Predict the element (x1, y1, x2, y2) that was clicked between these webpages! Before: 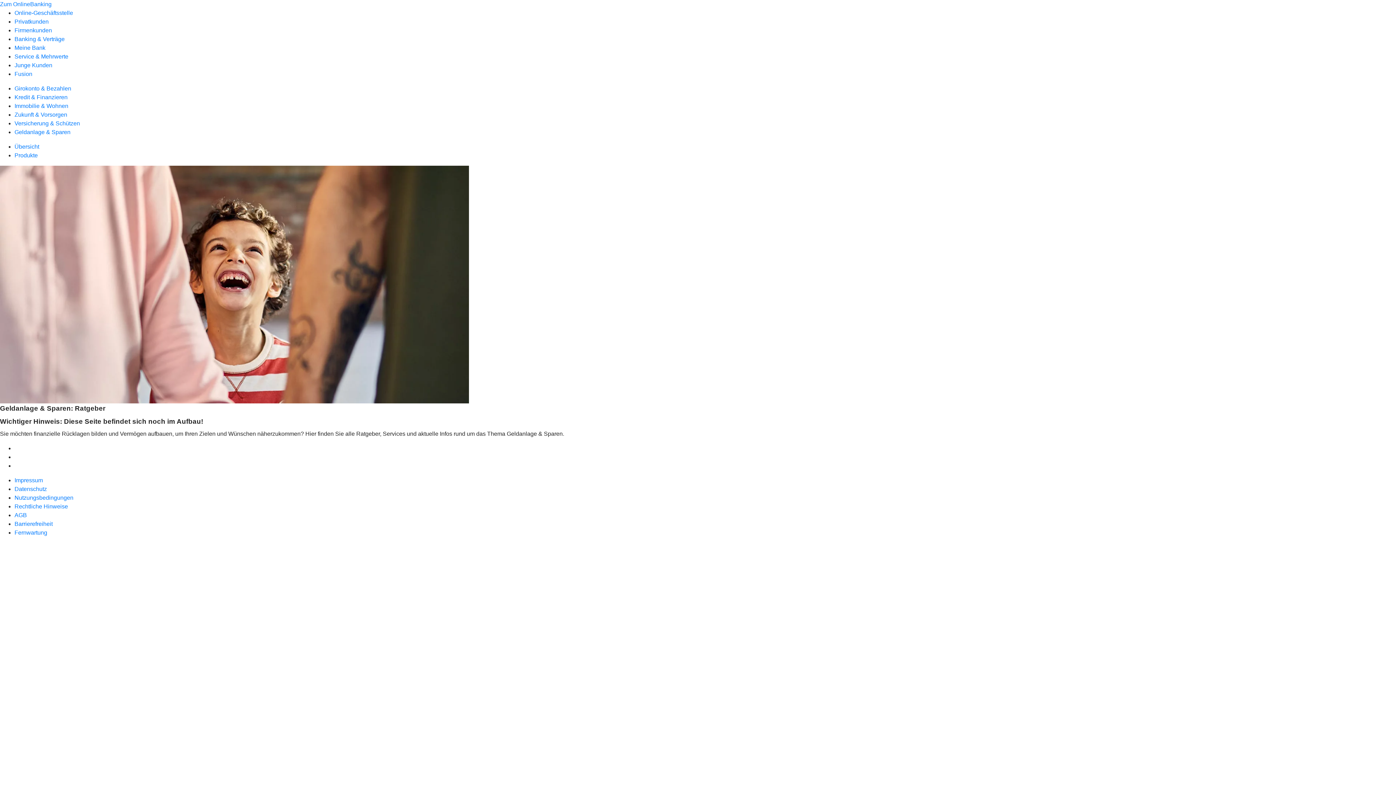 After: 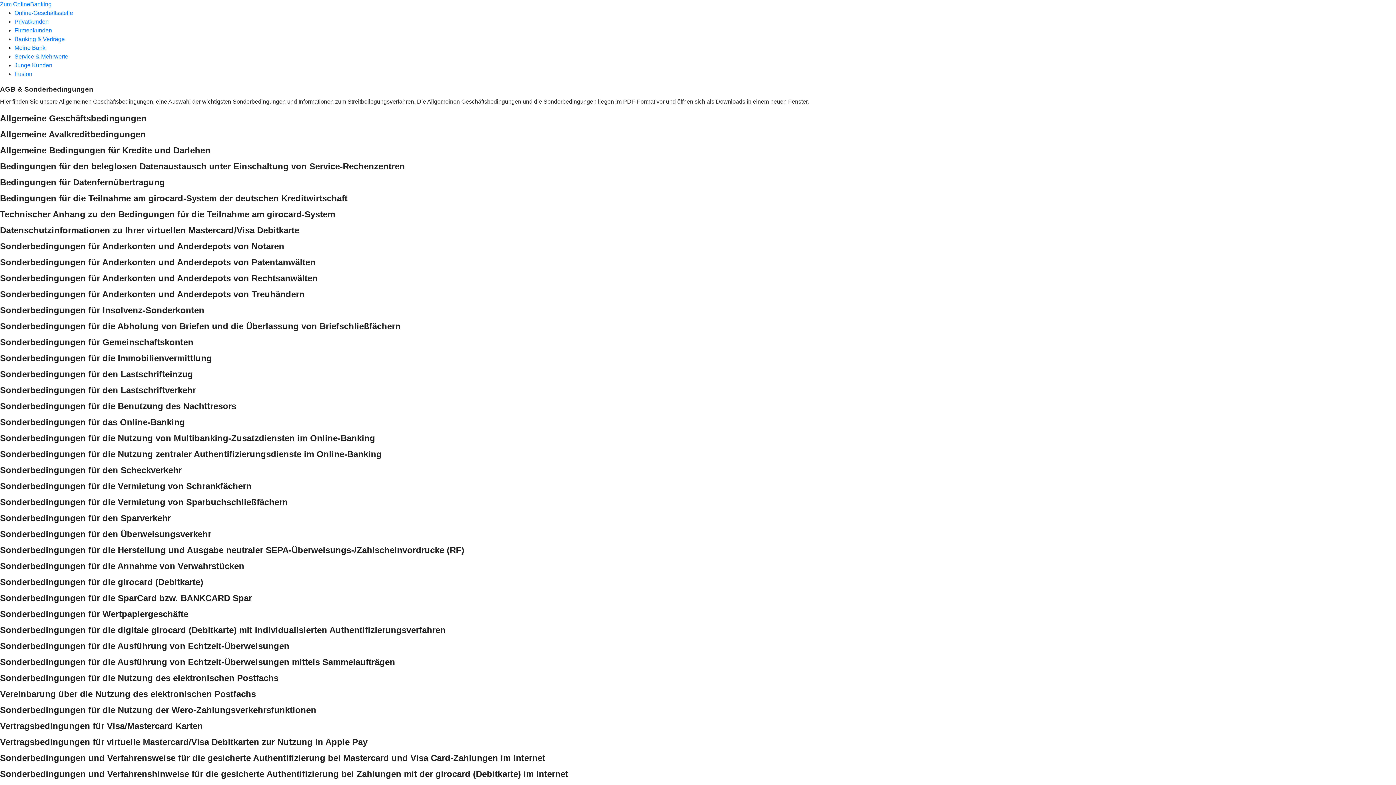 Action: bbox: (14, 512, 26, 518) label: AGB